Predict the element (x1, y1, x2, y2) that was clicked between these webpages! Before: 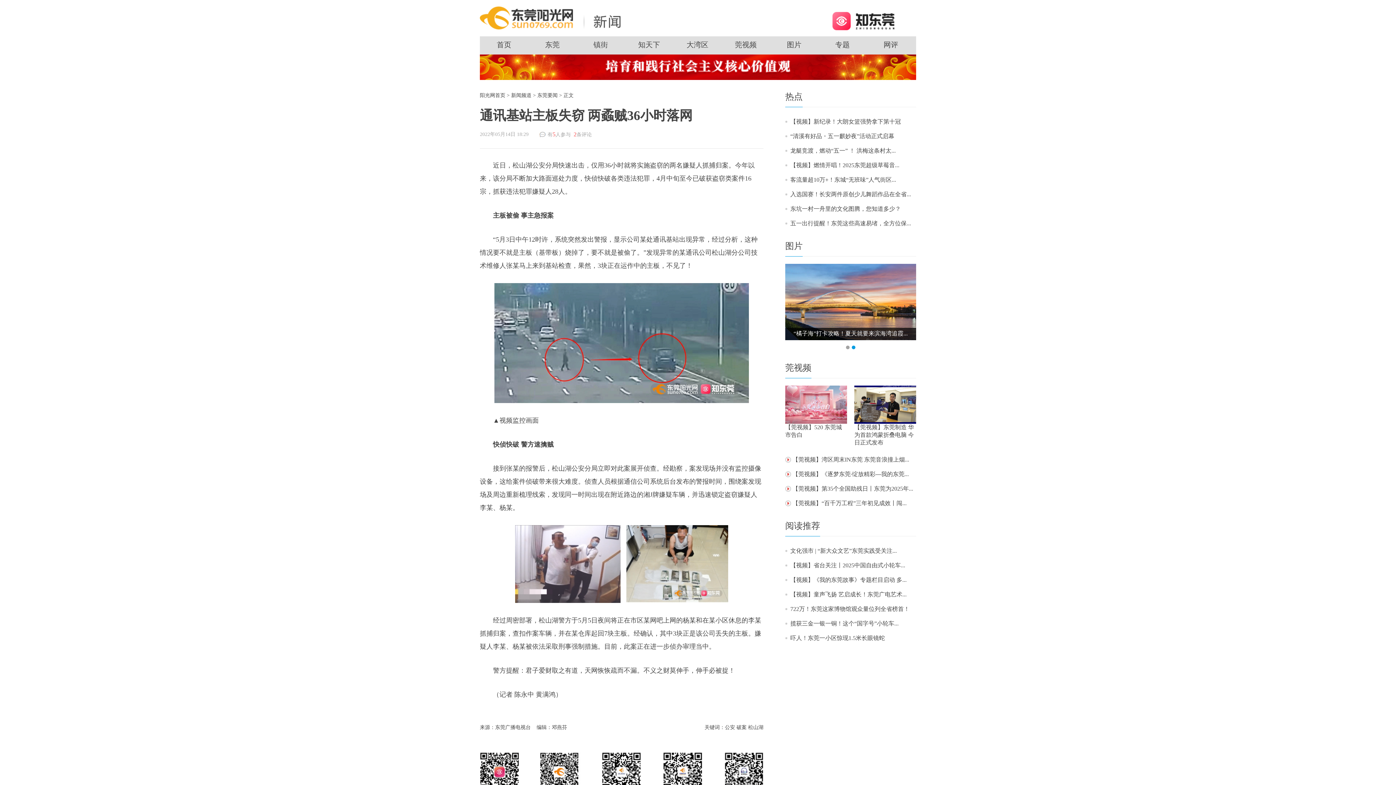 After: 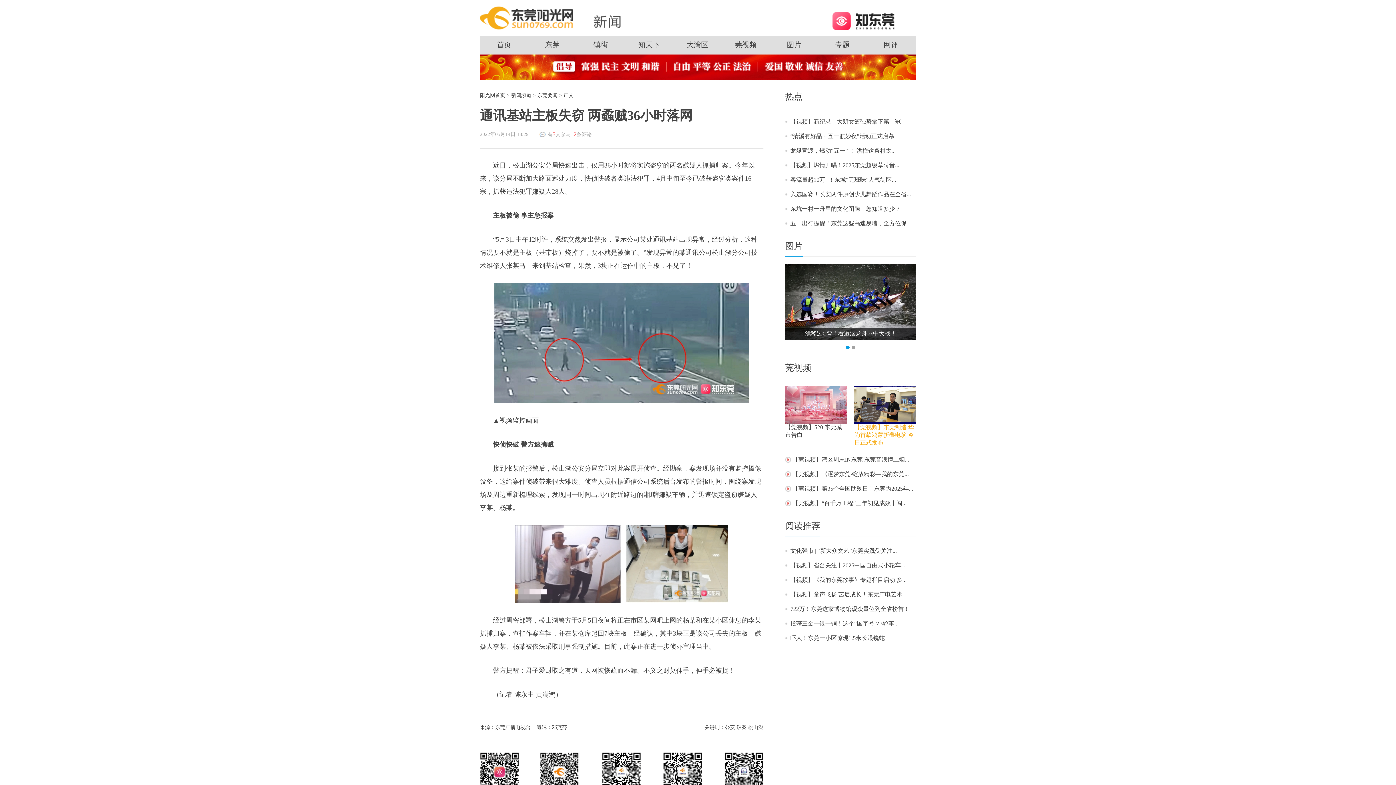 Action: bbox: (854, 401, 916, 445) label: 【莞视频】东莞制造 华为首款鸿蒙折叠电脑 今日正式发布